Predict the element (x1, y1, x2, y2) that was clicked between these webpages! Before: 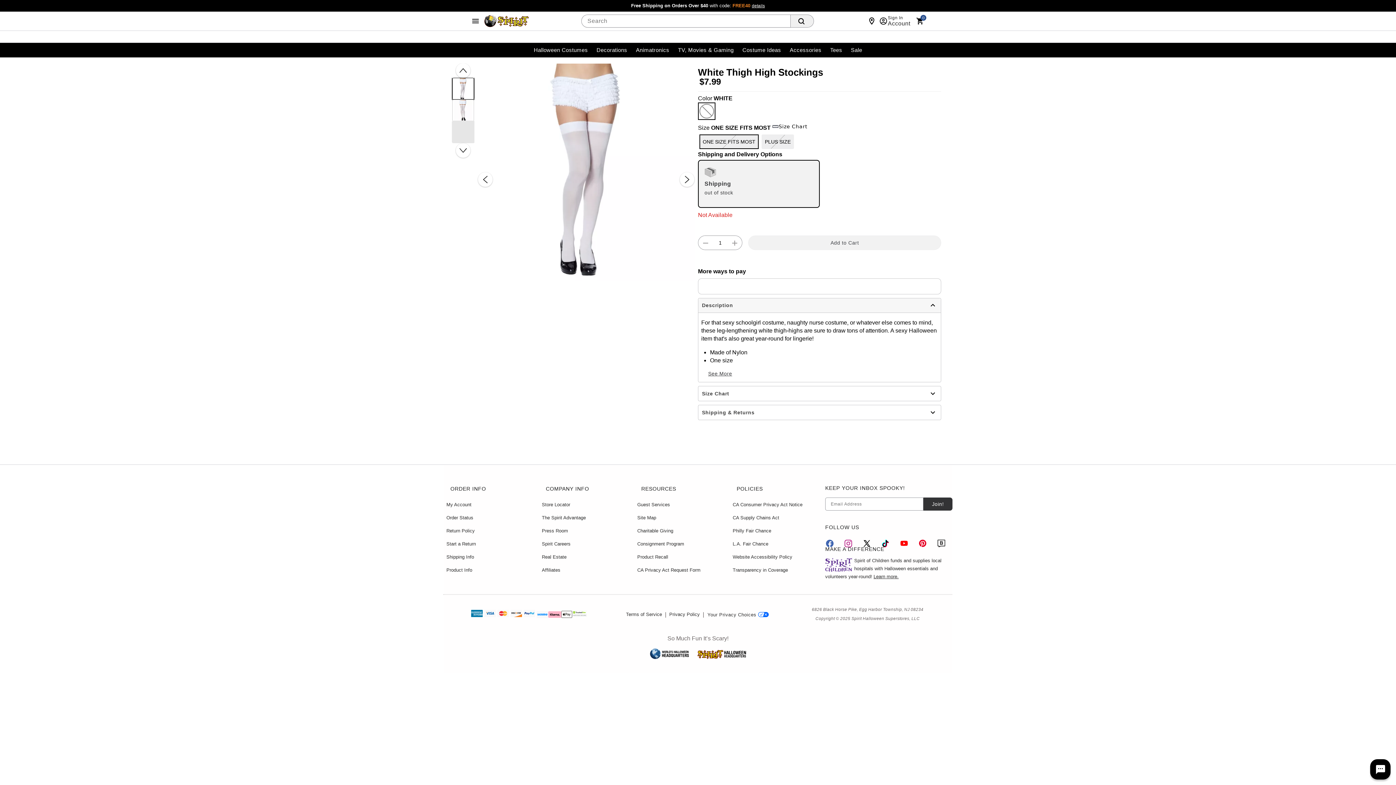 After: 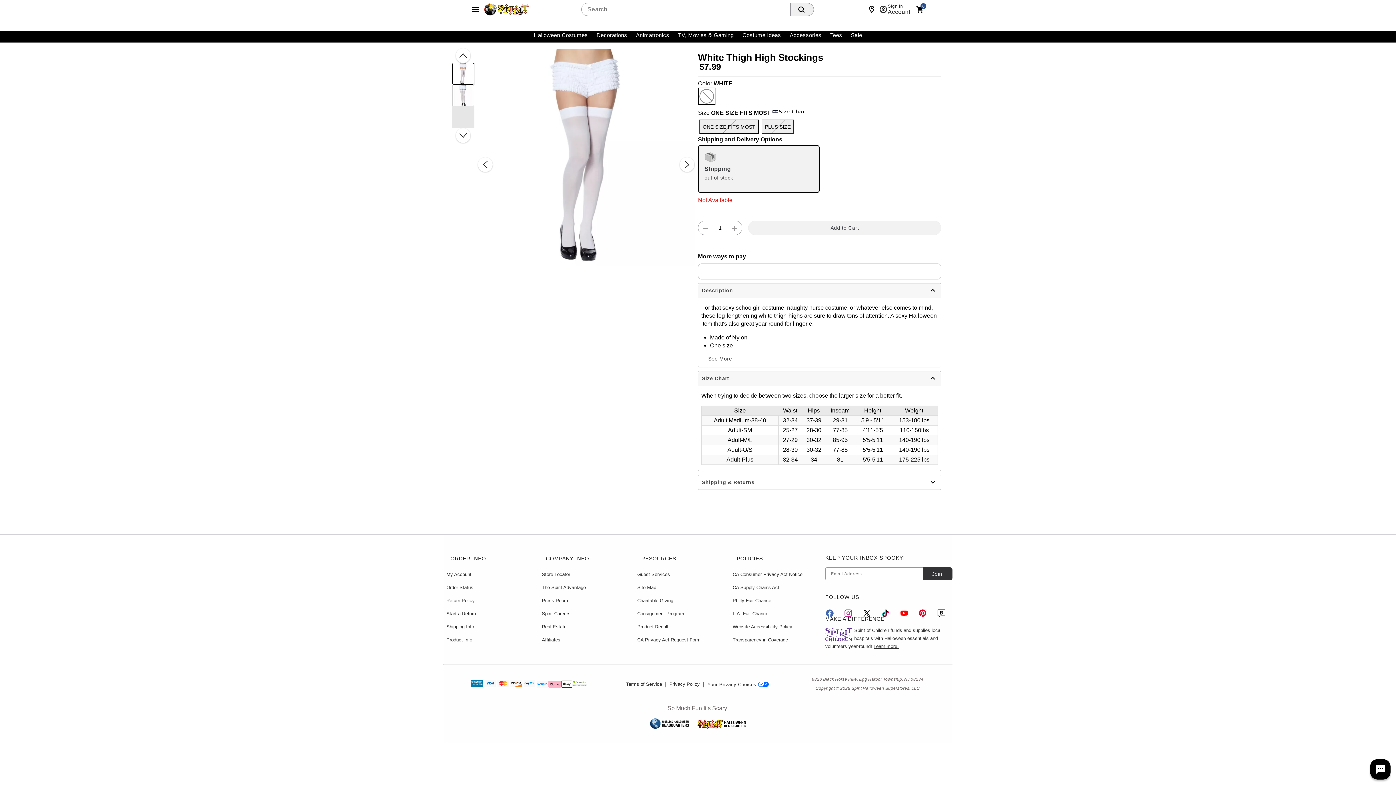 Action: label: View Size Chart bbox: (772, 120, 807, 133)